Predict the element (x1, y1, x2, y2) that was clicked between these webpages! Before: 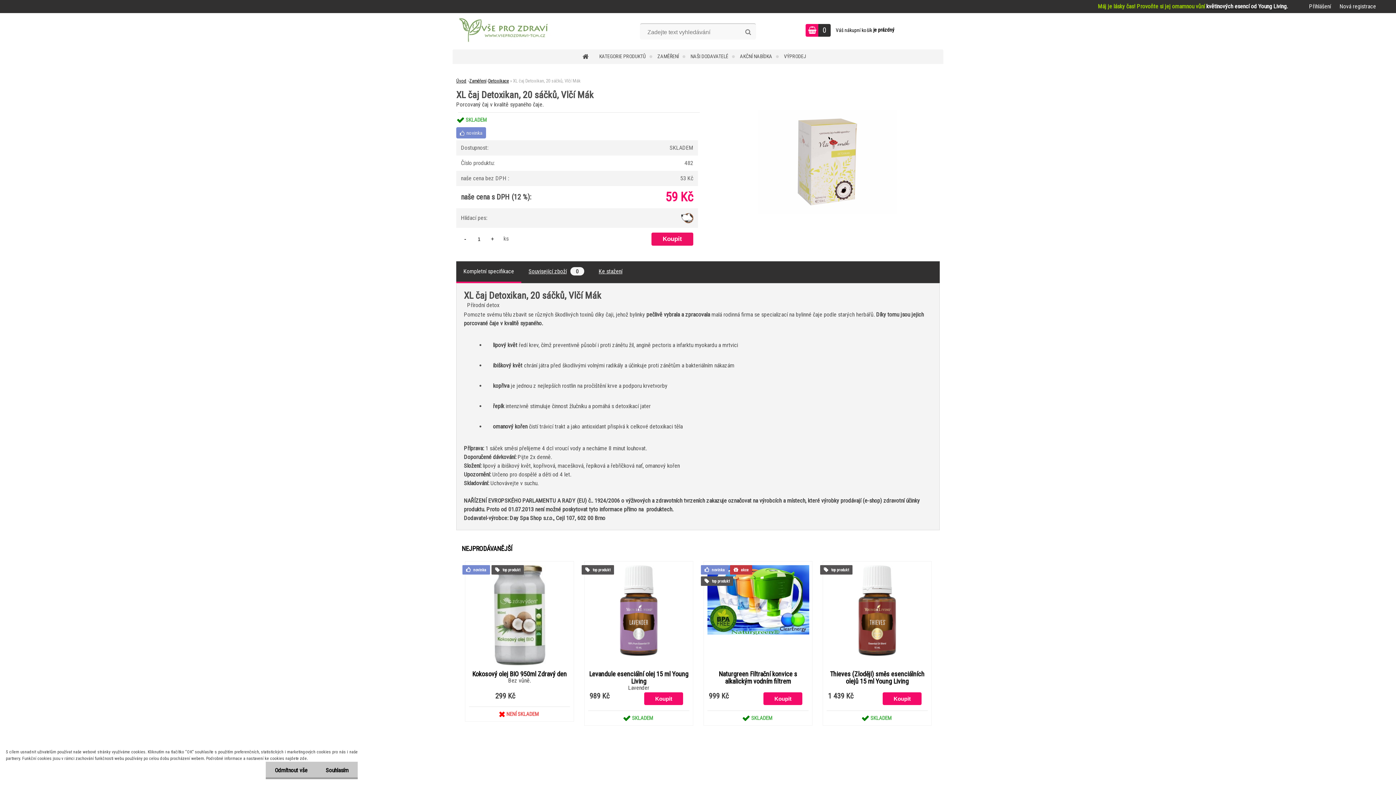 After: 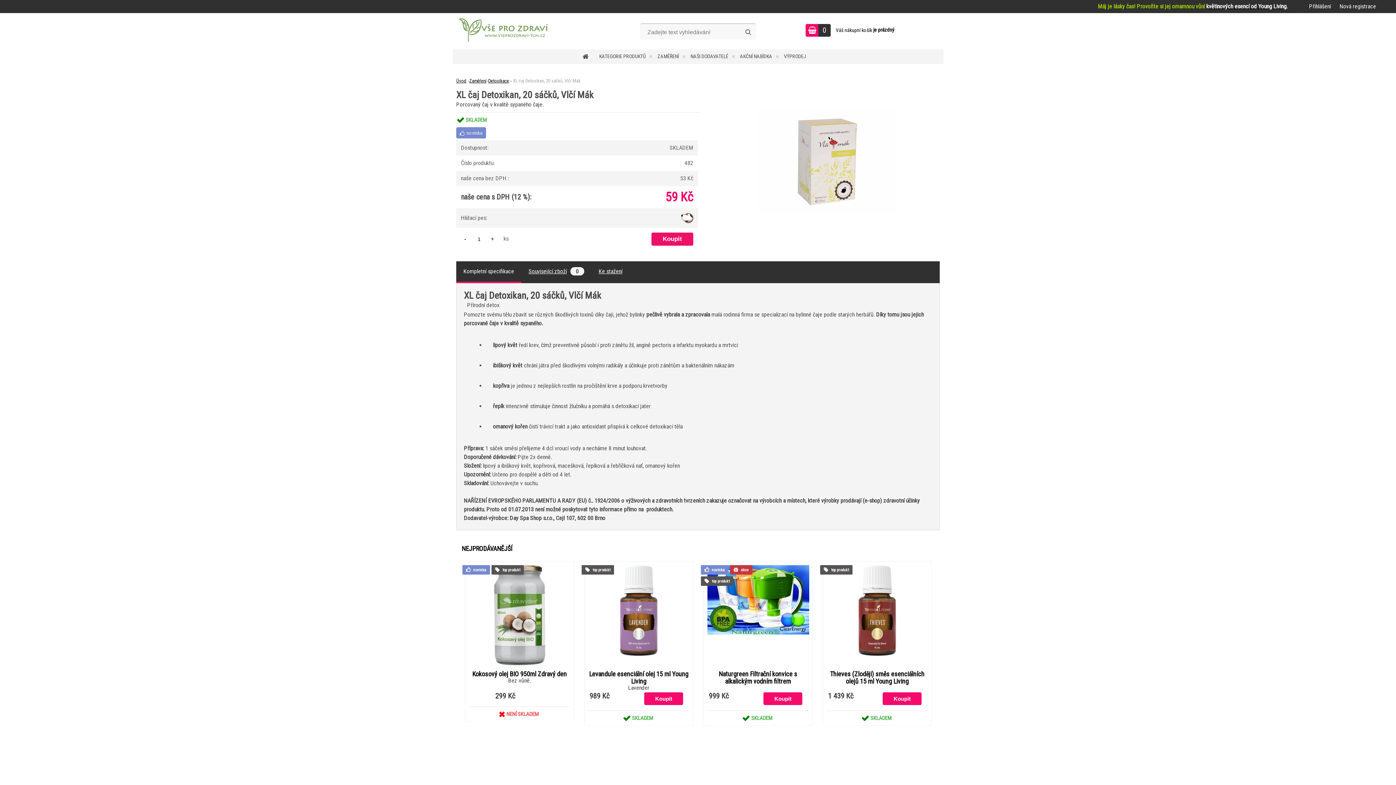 Action: bbox: (316, 762, 357, 779) label: Souhlasím